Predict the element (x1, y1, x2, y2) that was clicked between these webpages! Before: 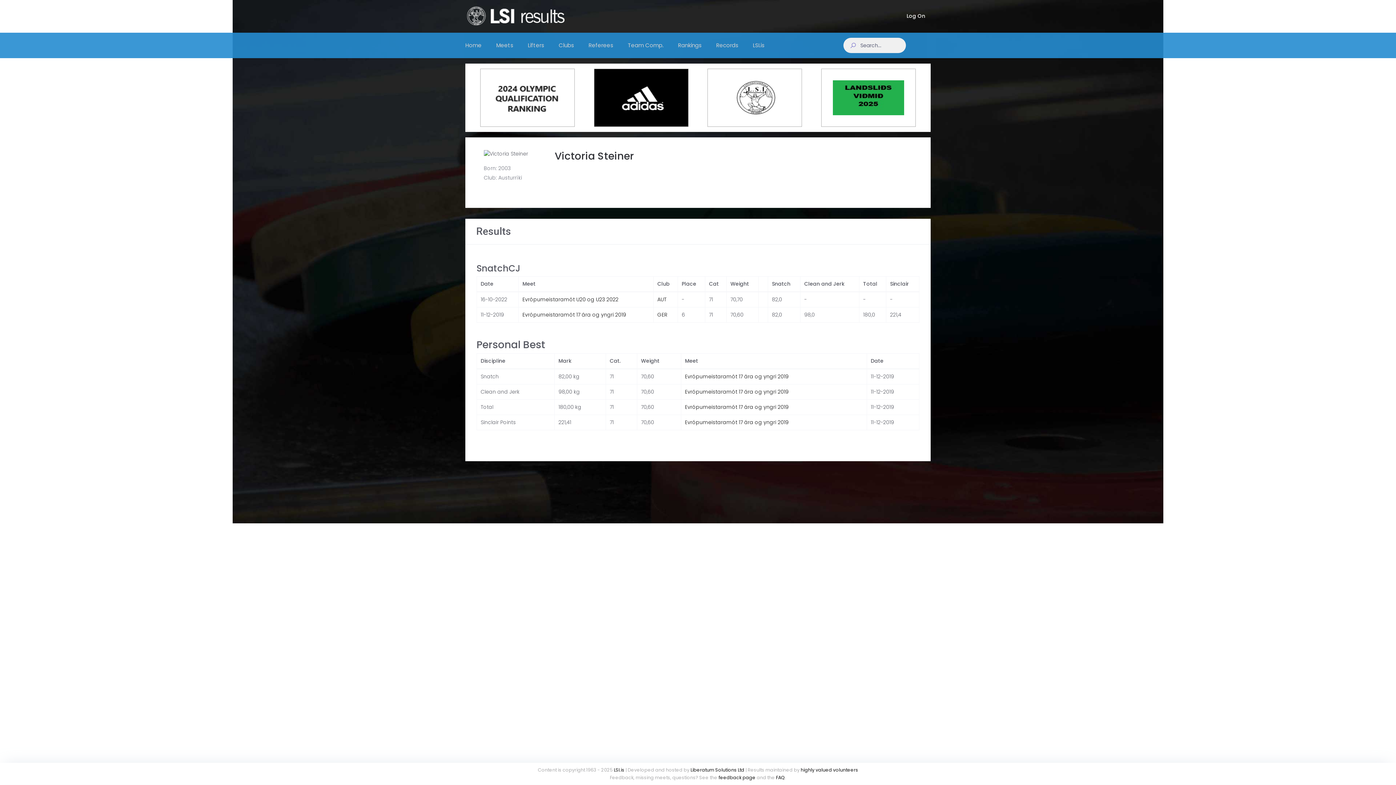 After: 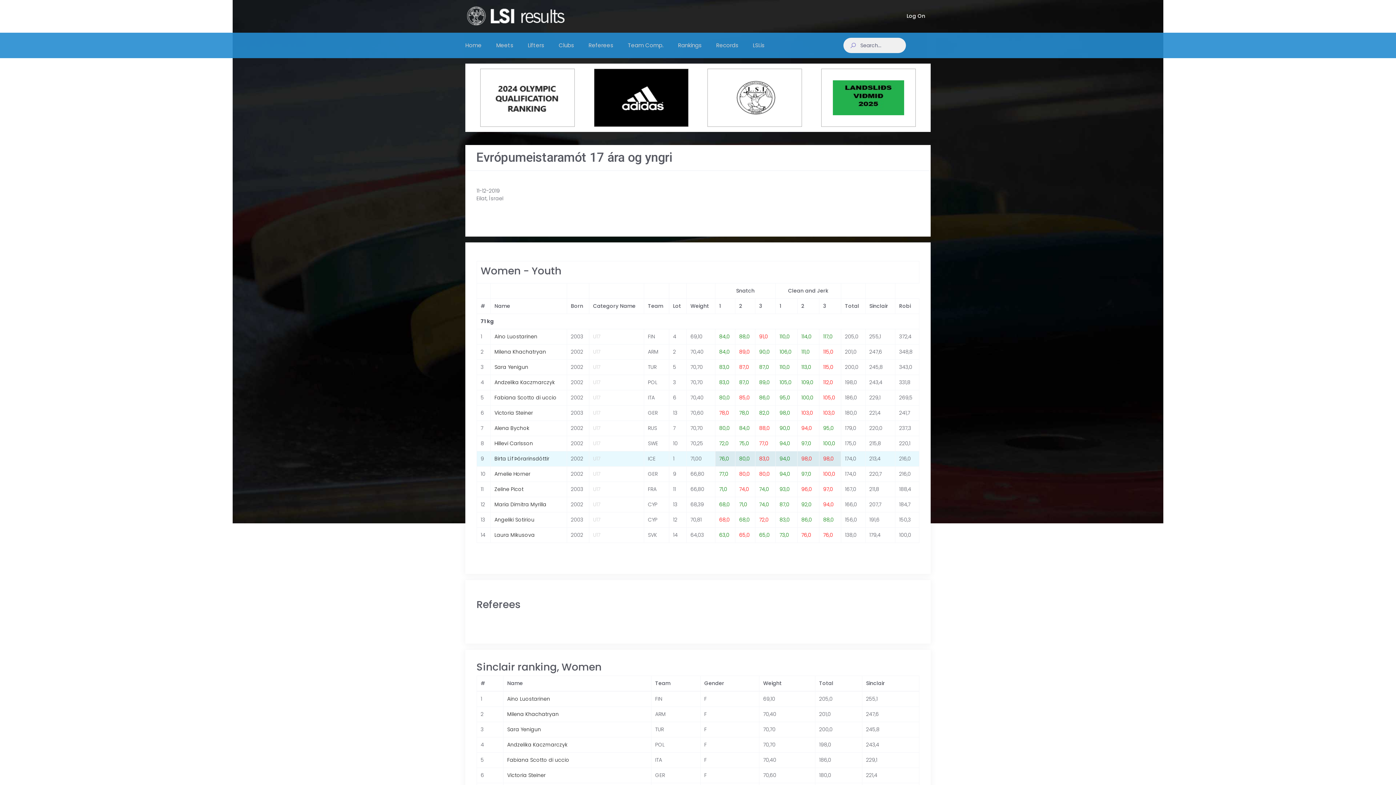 Action: bbox: (685, 403, 788, 410) label: Evrópumeistaramót 17 ára og yngri 2019